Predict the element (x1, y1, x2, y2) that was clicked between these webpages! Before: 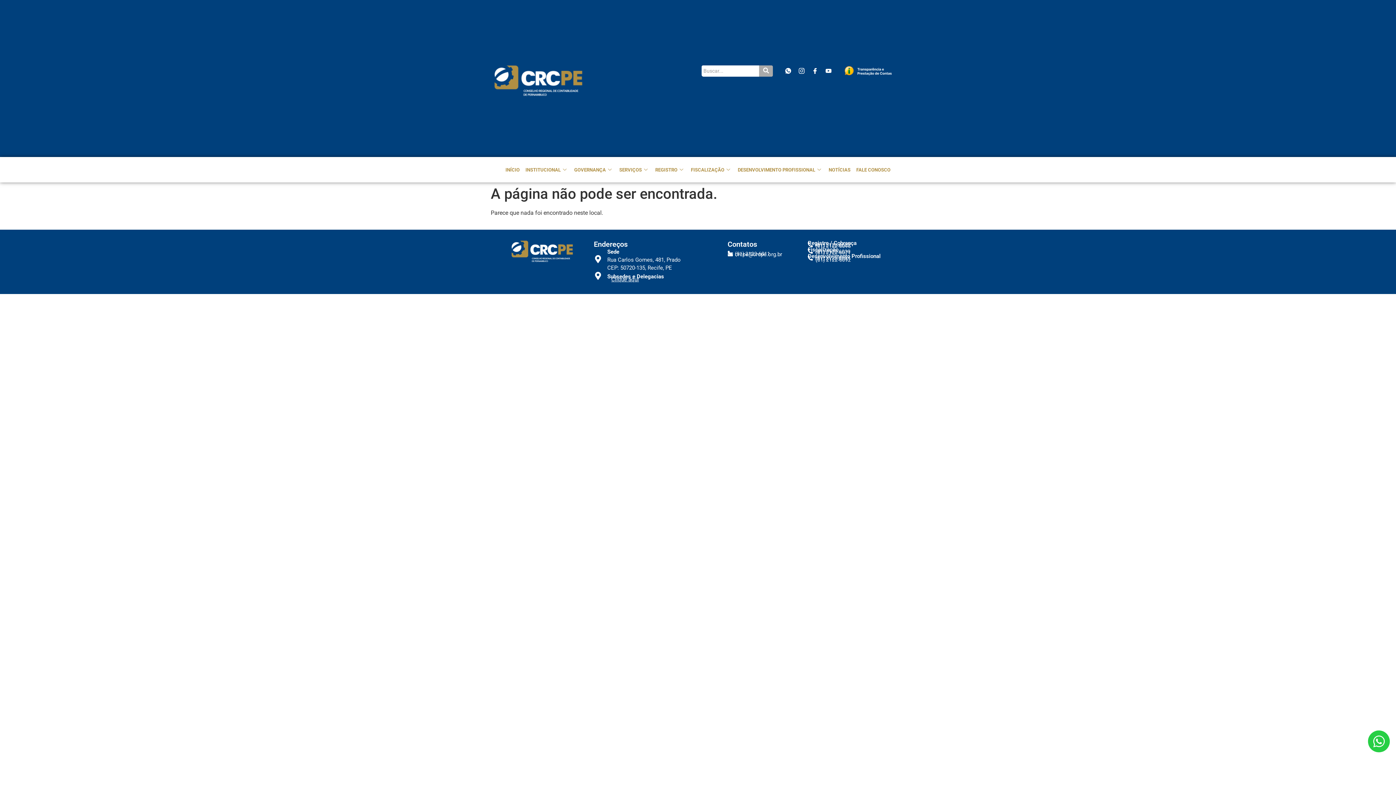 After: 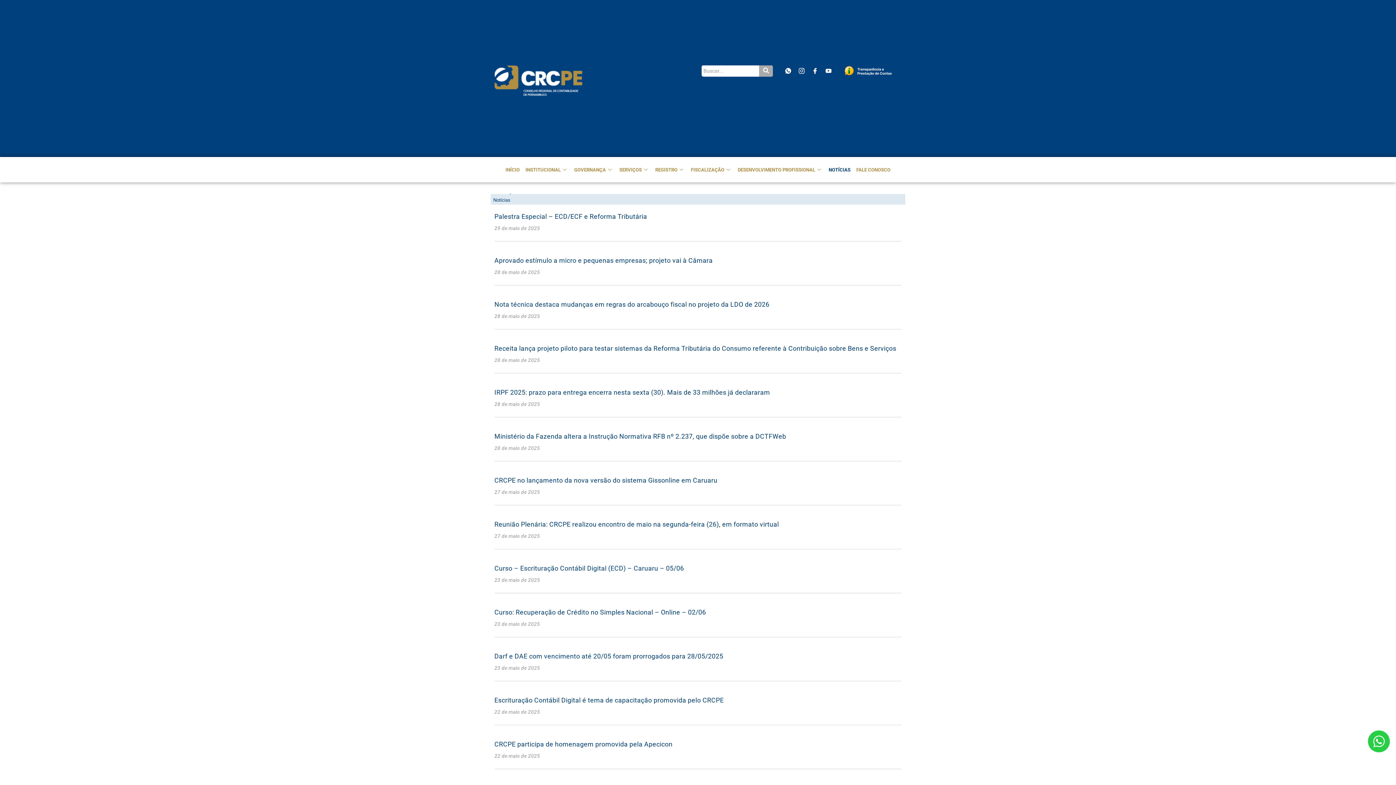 Action: label: NOTÍCIAS bbox: (826, 157, 853, 182)